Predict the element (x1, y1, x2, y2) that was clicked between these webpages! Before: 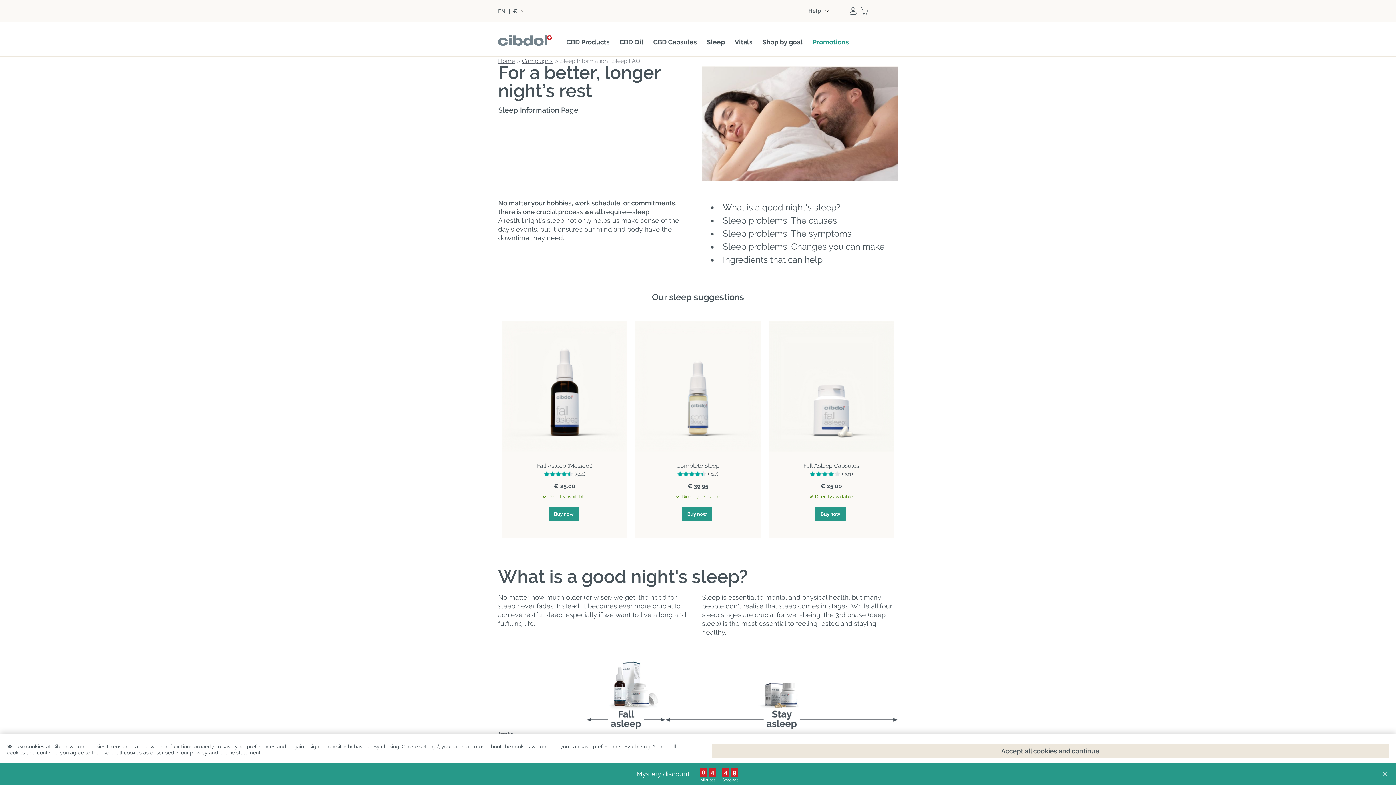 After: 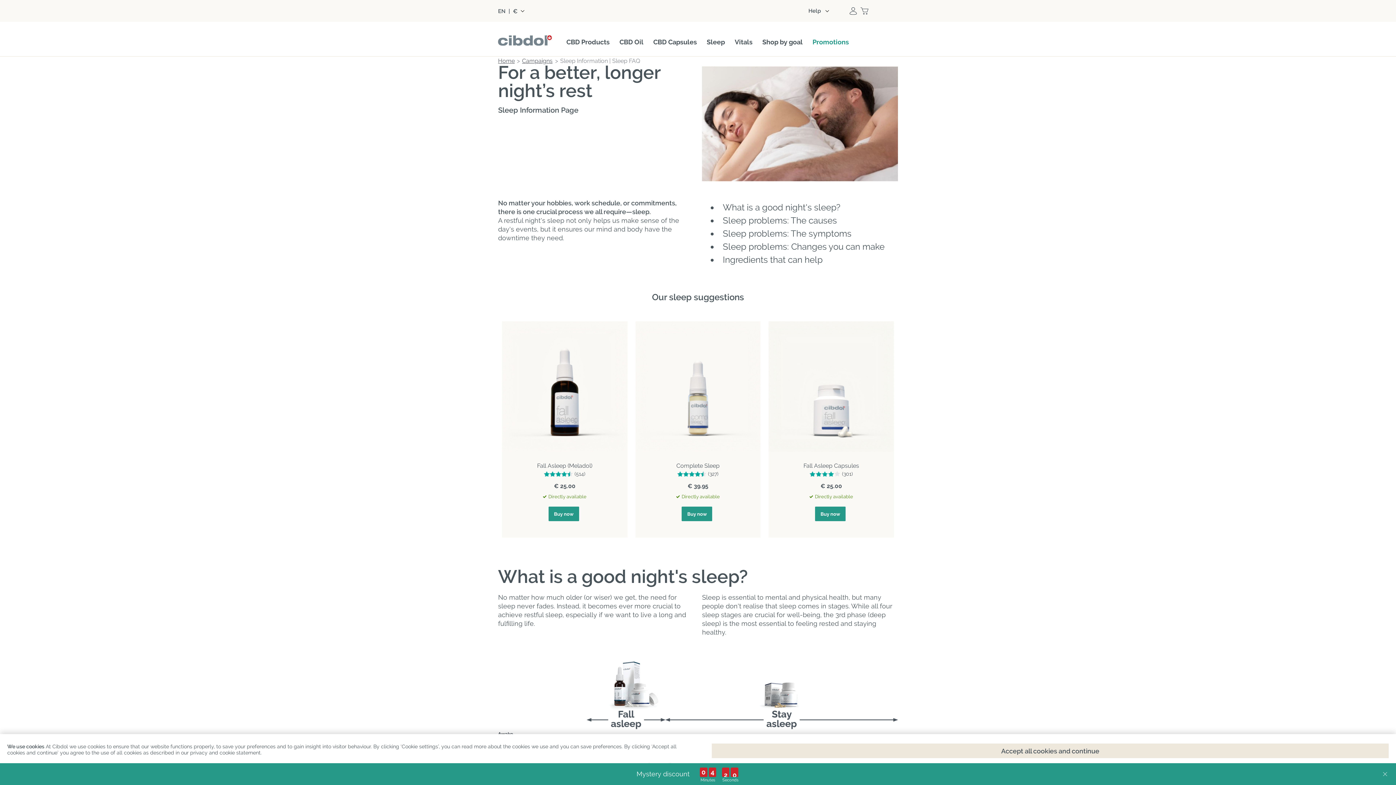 Action: label: 2 bbox: (549, 471, 555, 476)